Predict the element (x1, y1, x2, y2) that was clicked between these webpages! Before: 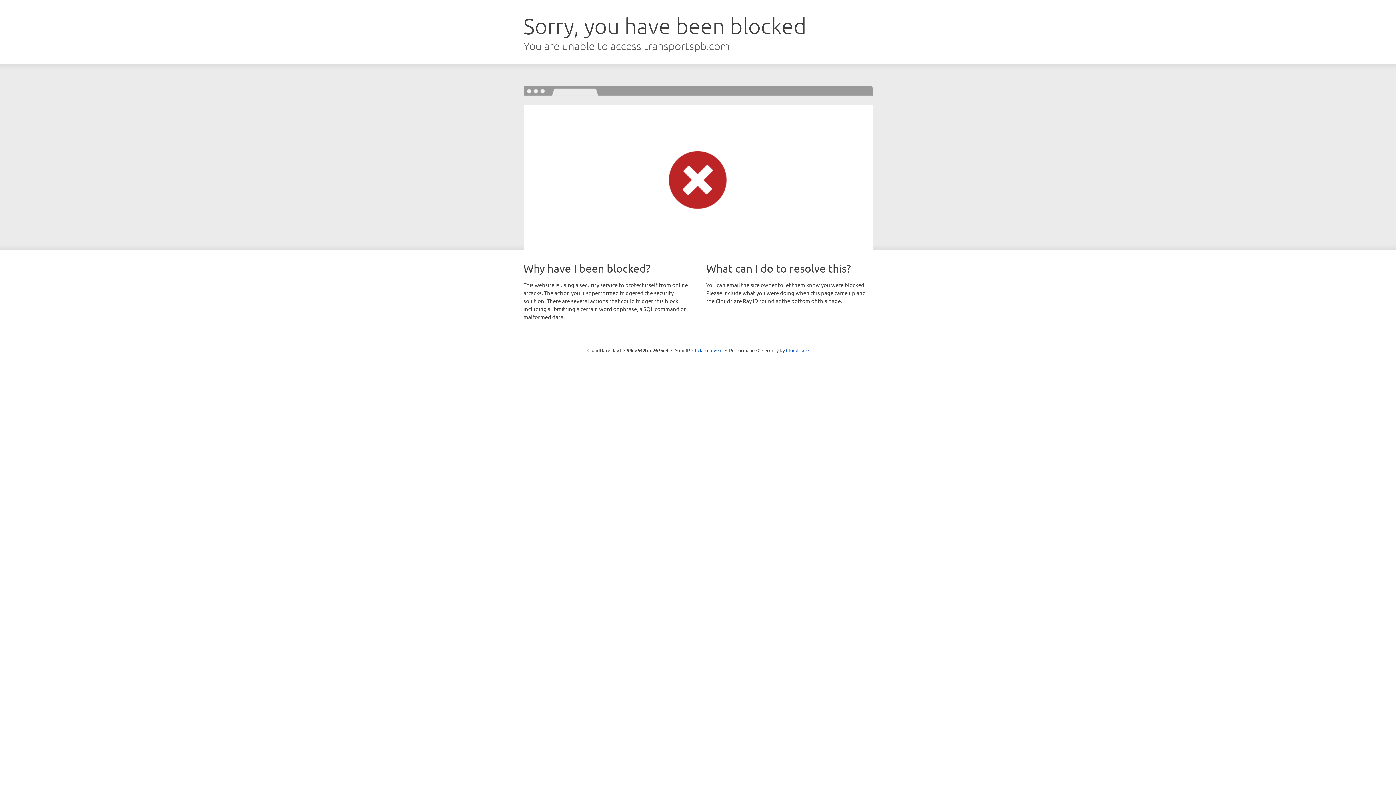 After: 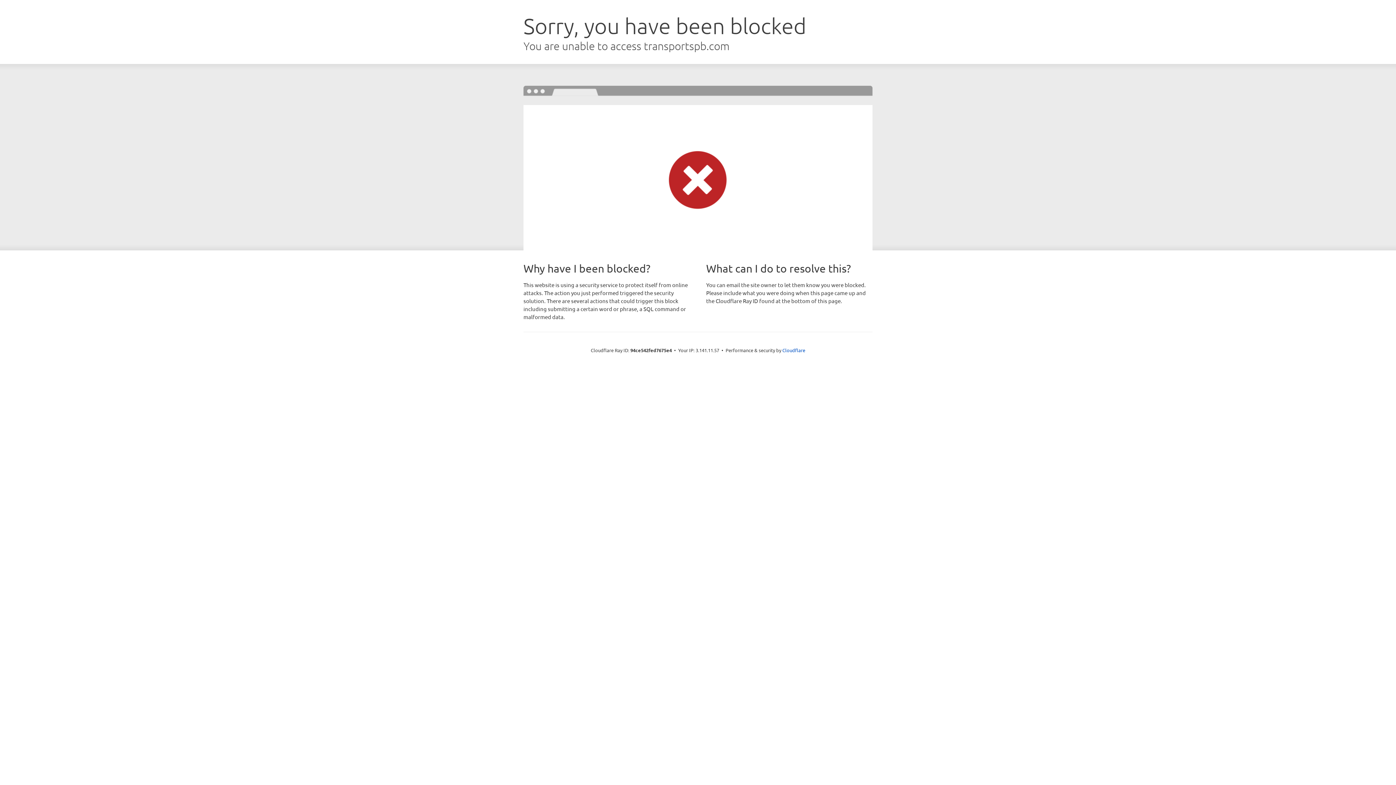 Action: bbox: (692, 346, 722, 353) label: Click to reveal